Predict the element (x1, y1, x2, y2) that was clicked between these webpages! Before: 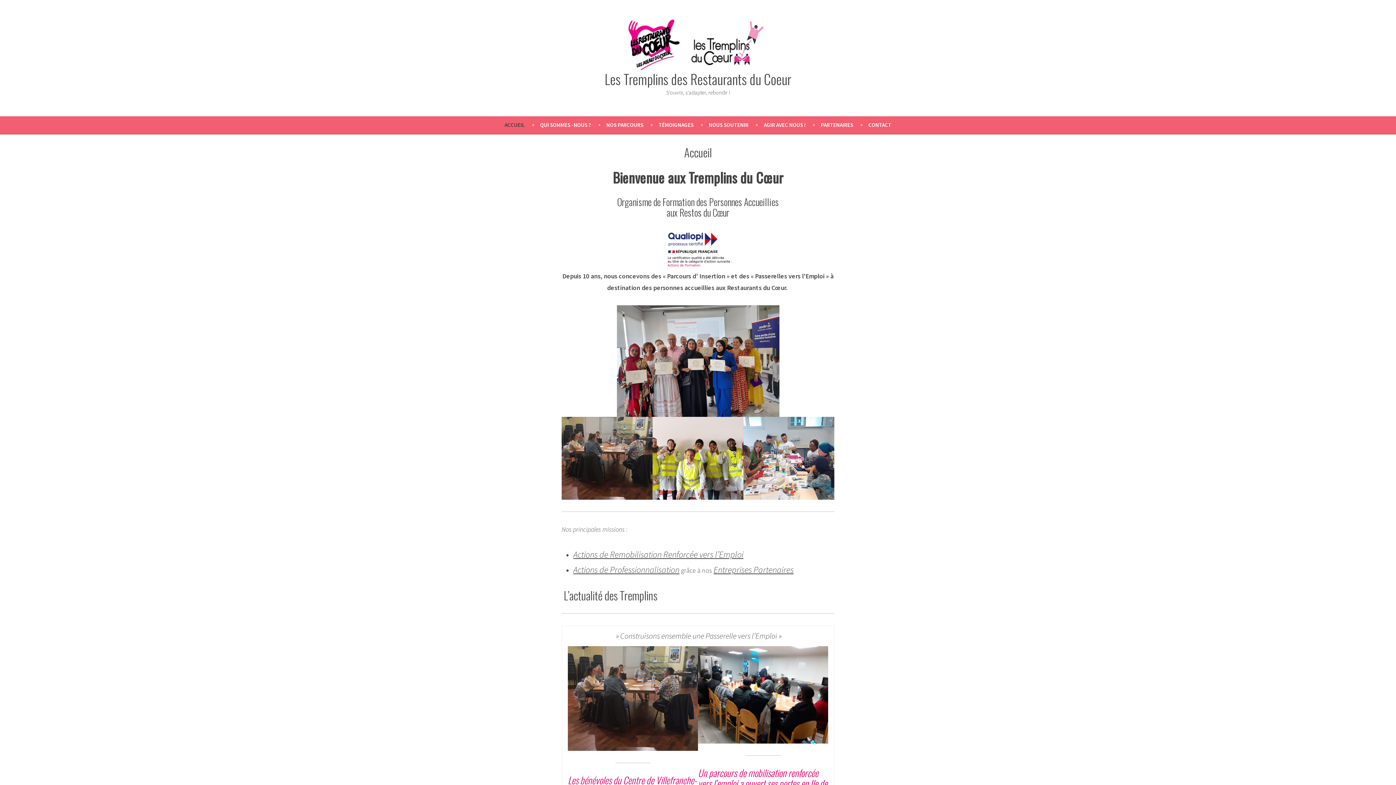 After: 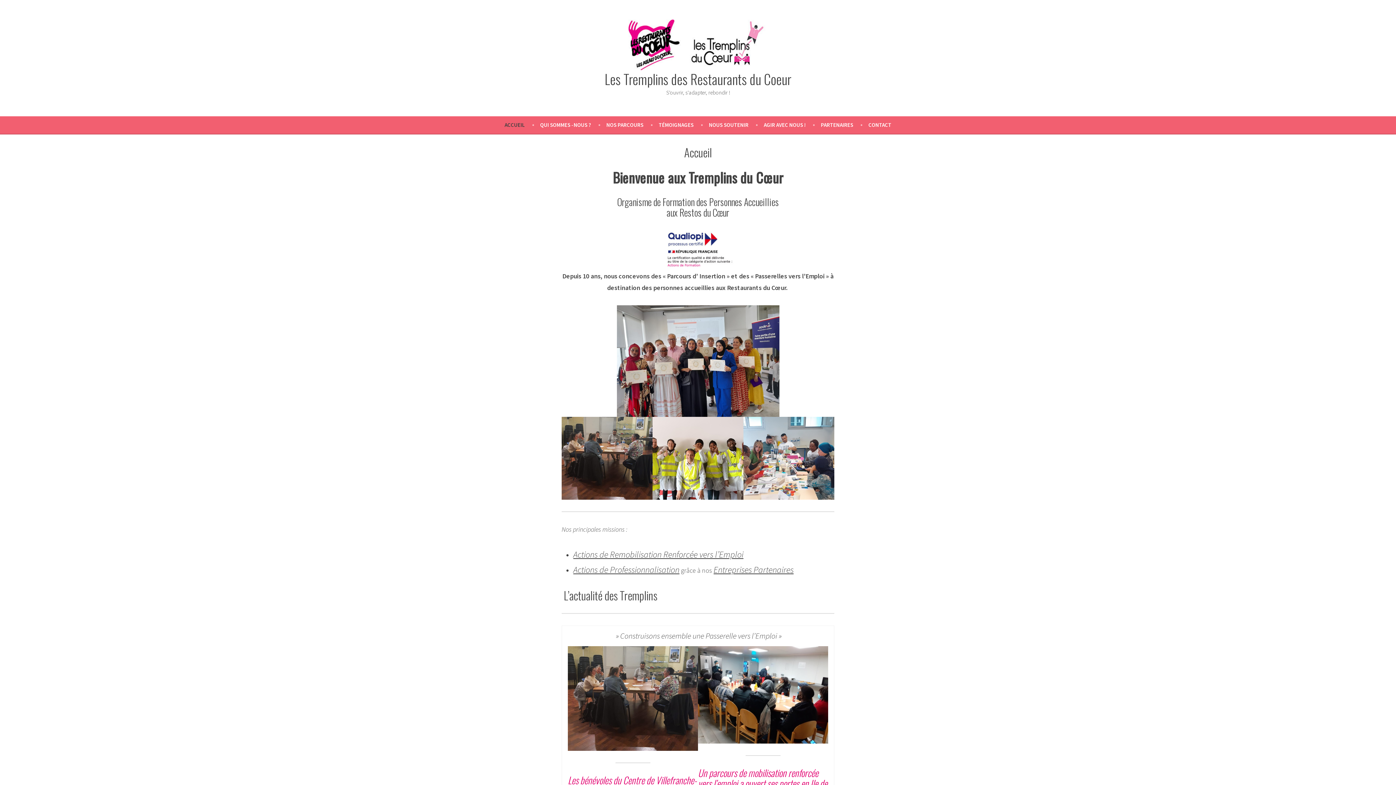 Action: bbox: (604, 68, 791, 89) label: Les Tremplins des Restaurants du Coeur